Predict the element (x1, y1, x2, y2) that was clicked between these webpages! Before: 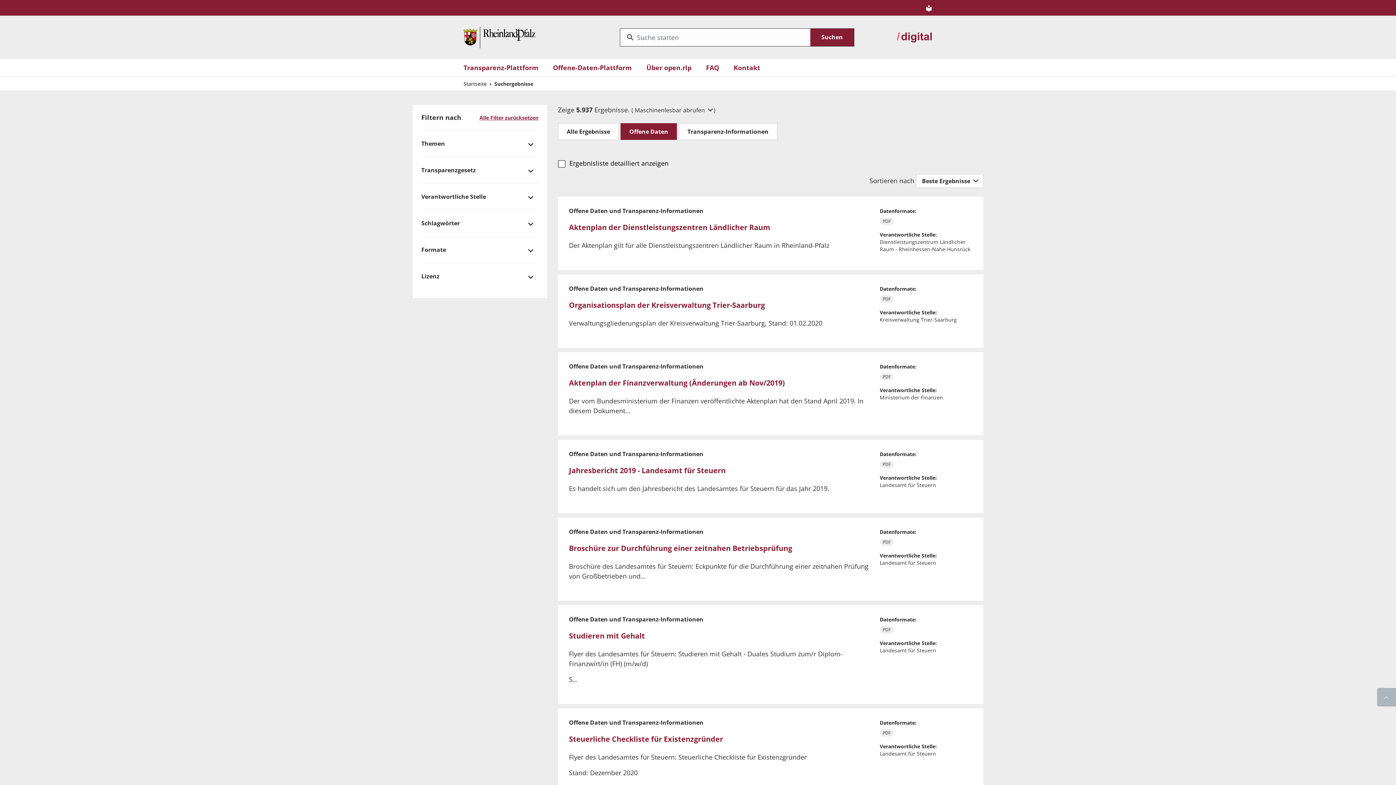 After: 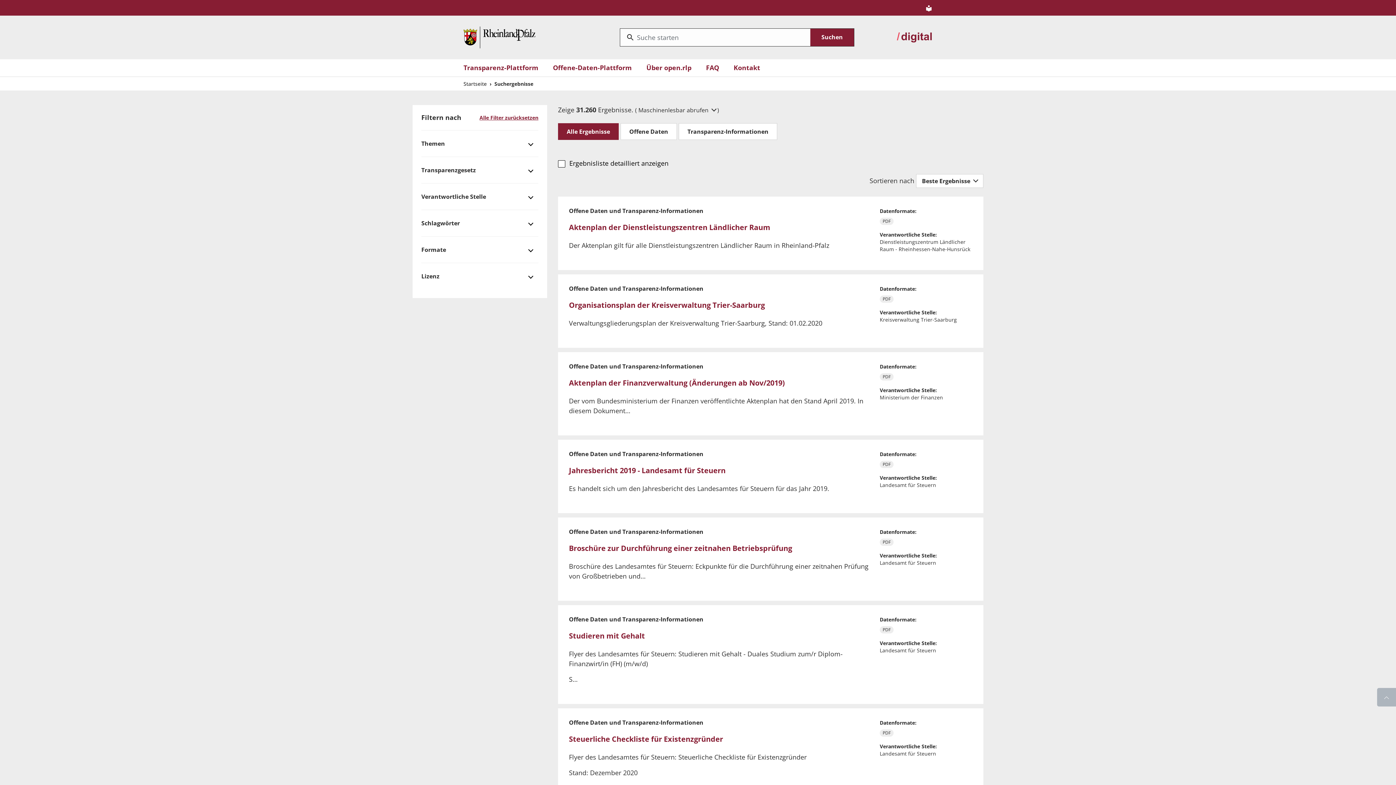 Action: label: Submit bbox: (810, 28, 854, 46)